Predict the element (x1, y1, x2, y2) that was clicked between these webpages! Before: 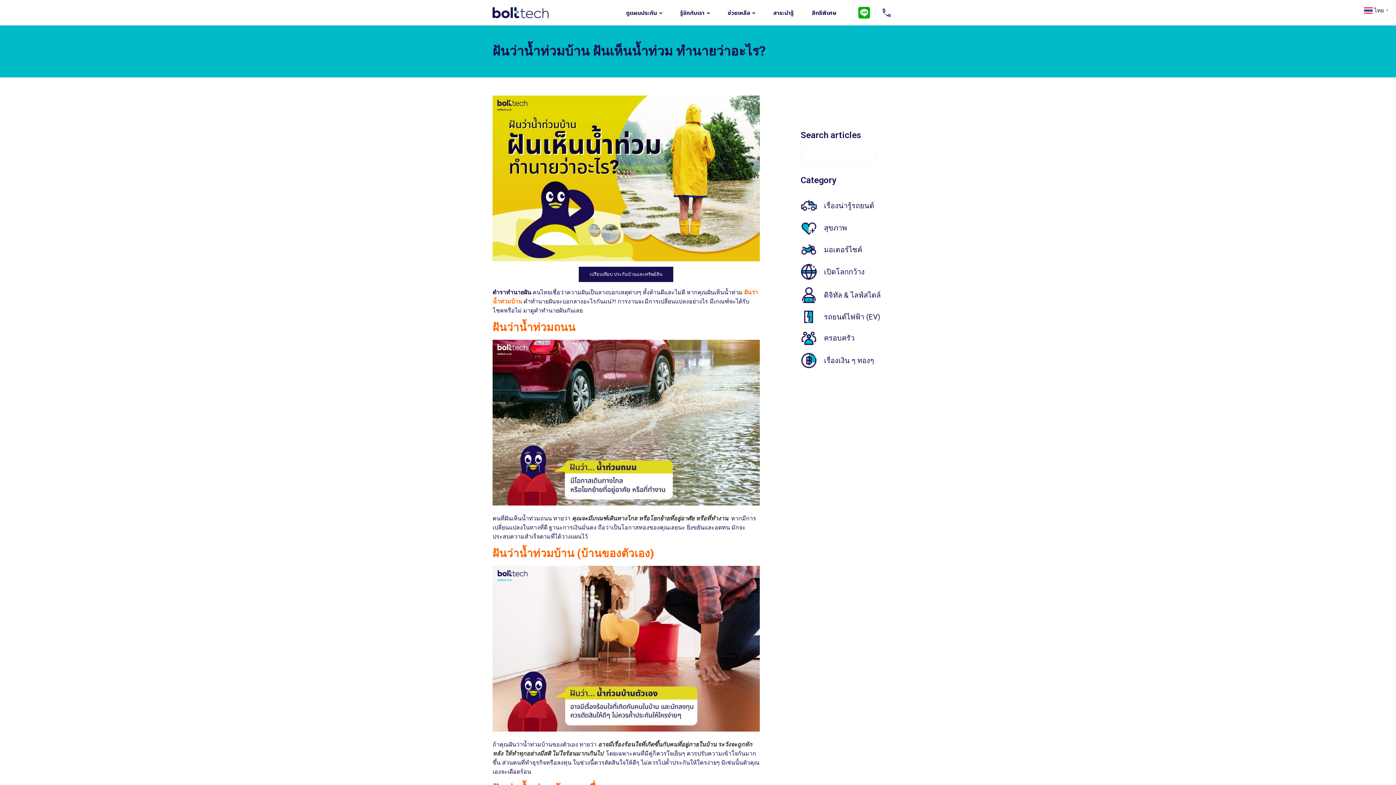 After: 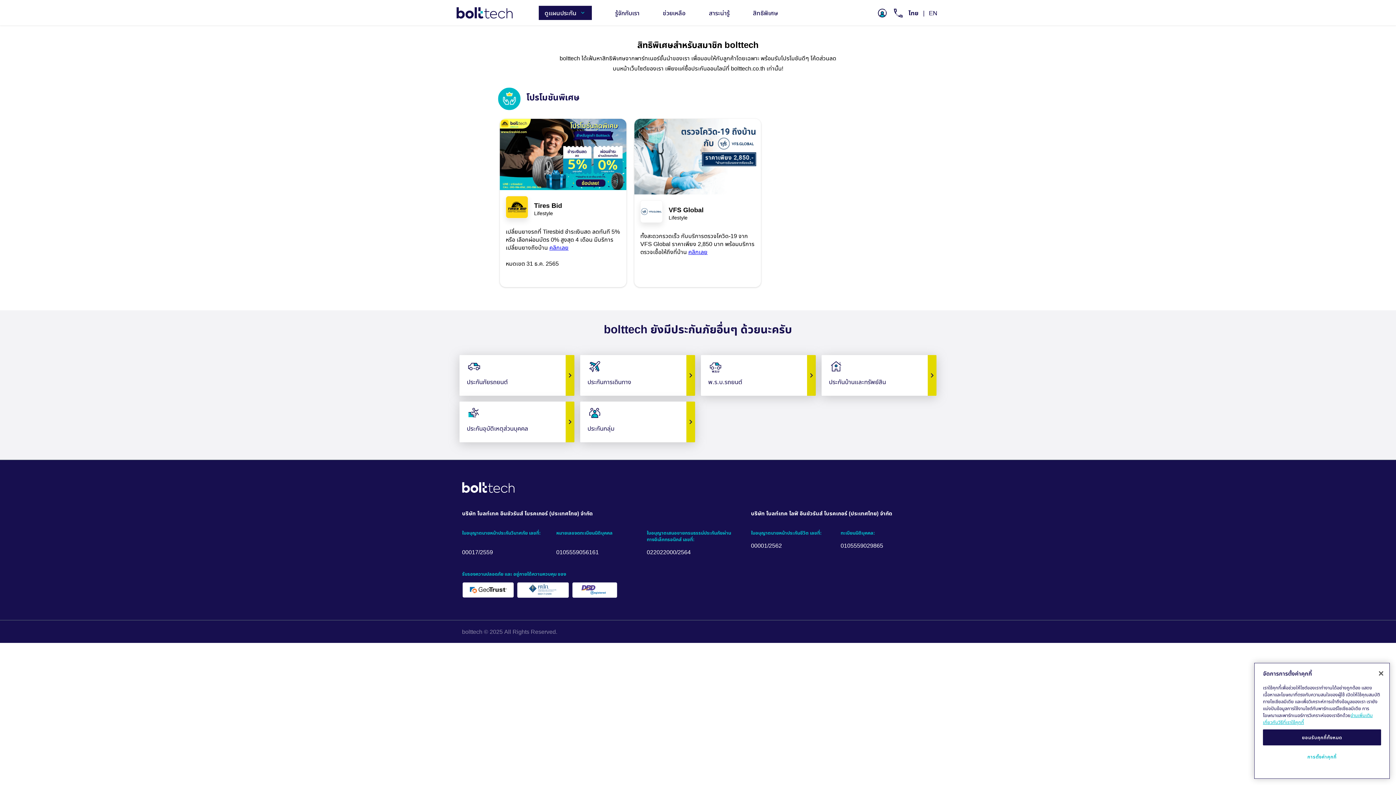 Action: label: สิทธิพิเศษ bbox: (804, 4, 844, 20)